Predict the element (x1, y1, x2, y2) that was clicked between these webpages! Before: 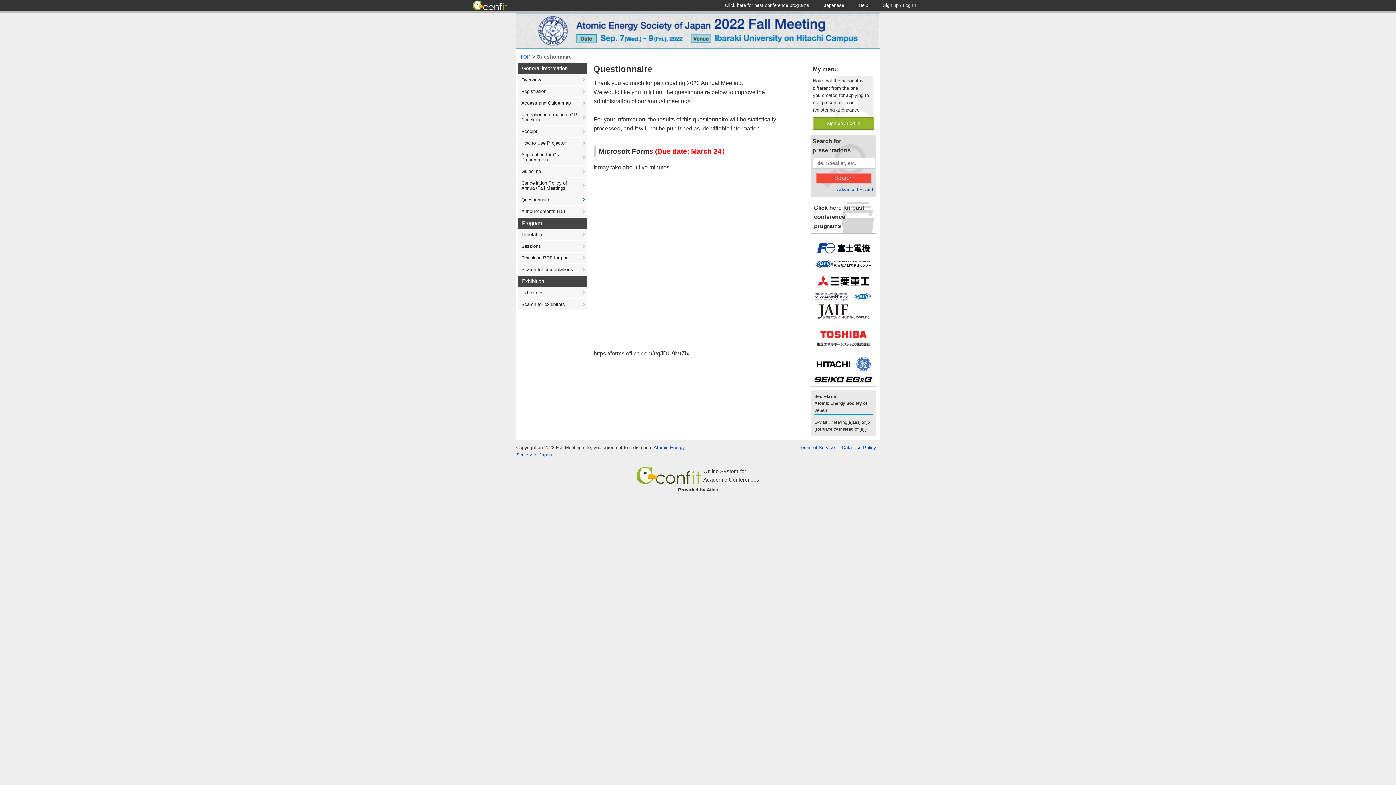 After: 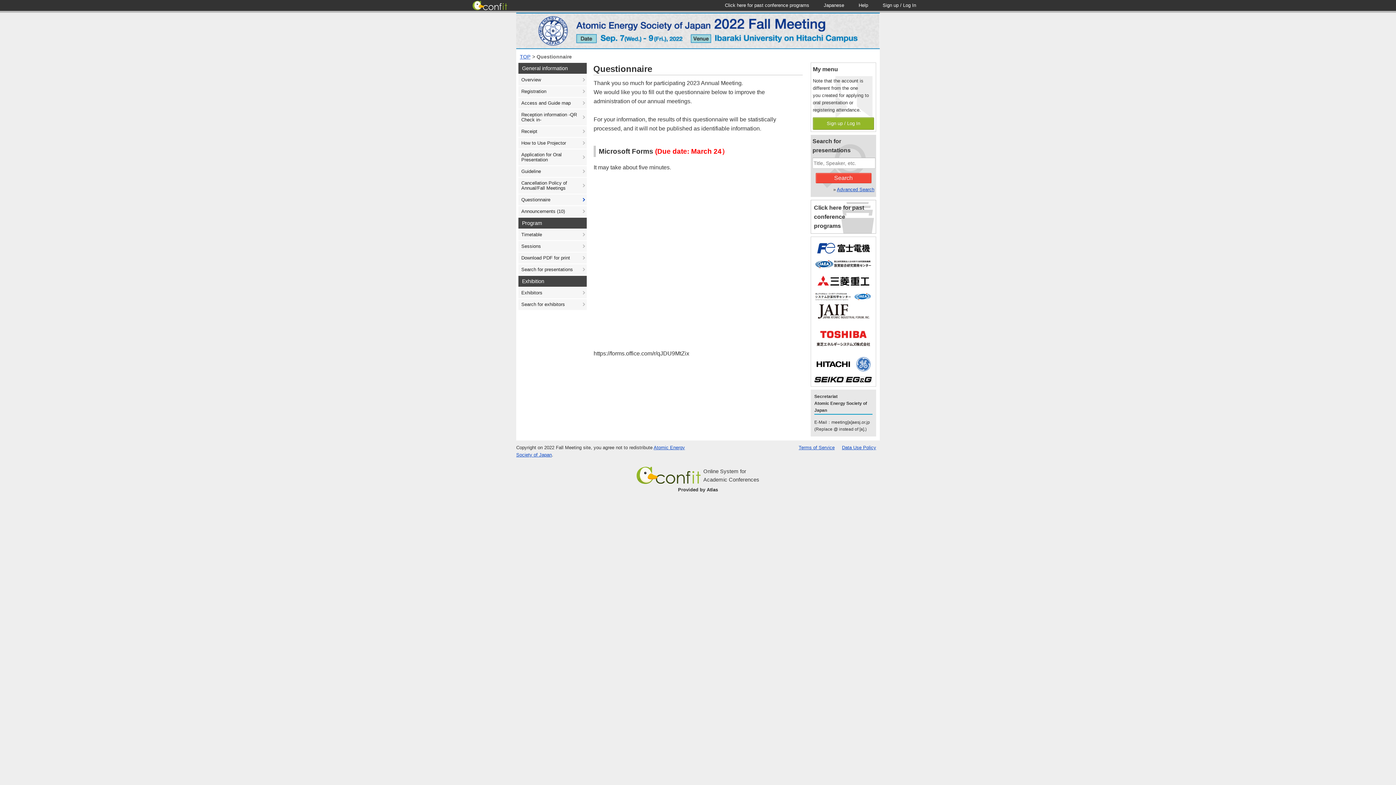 Action: bbox: (814, 240, 872, 255)